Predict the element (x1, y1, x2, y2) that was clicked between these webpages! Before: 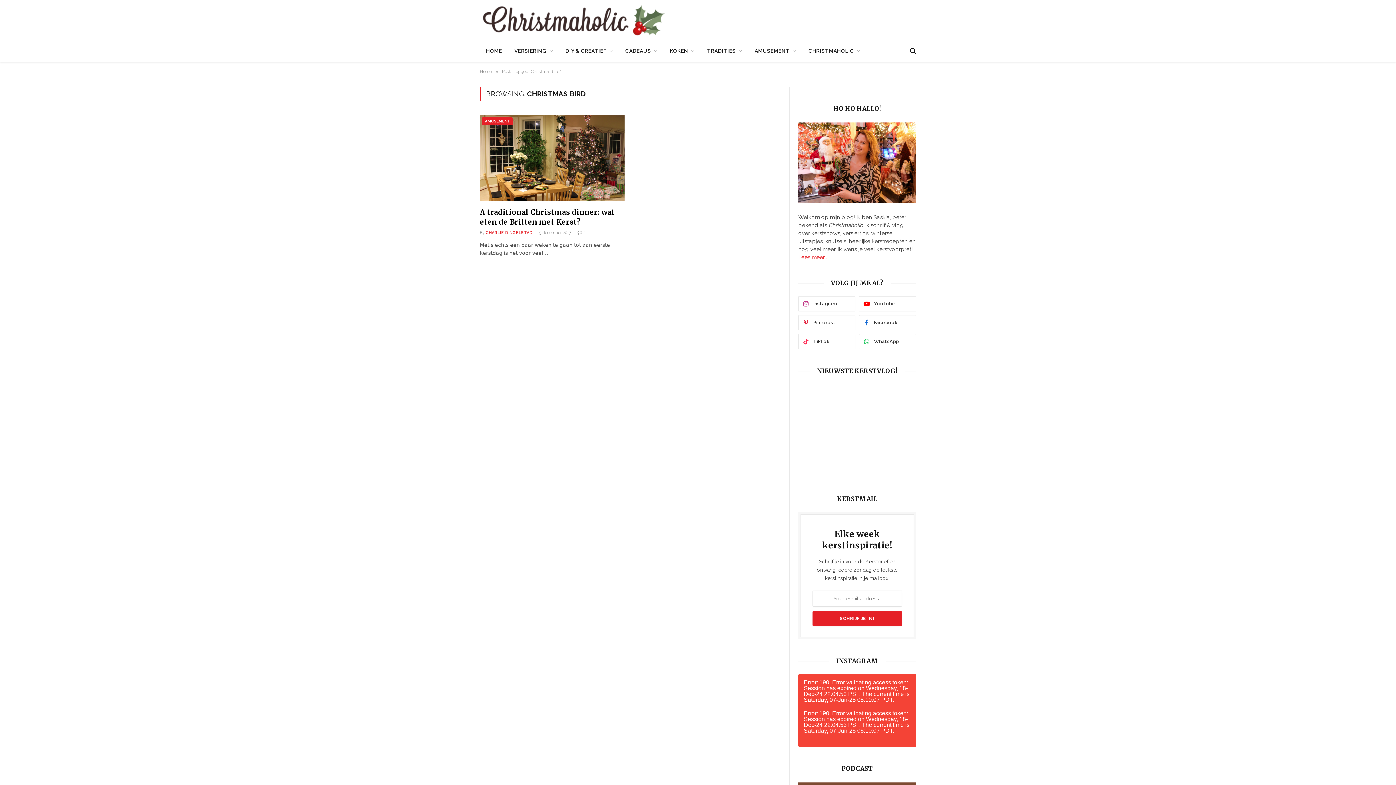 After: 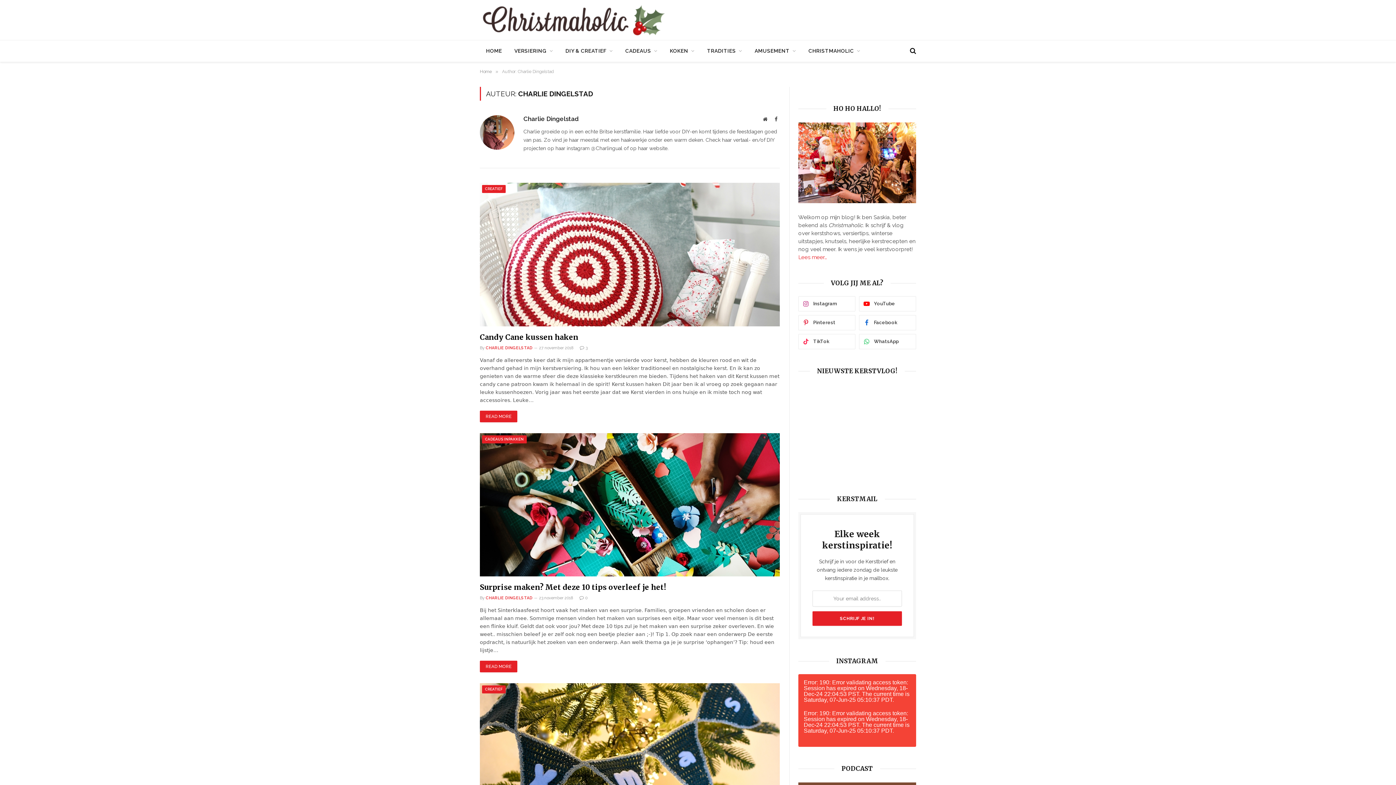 Action: label: CHARLIE DINGELSTAD bbox: (485, 230, 532, 235)